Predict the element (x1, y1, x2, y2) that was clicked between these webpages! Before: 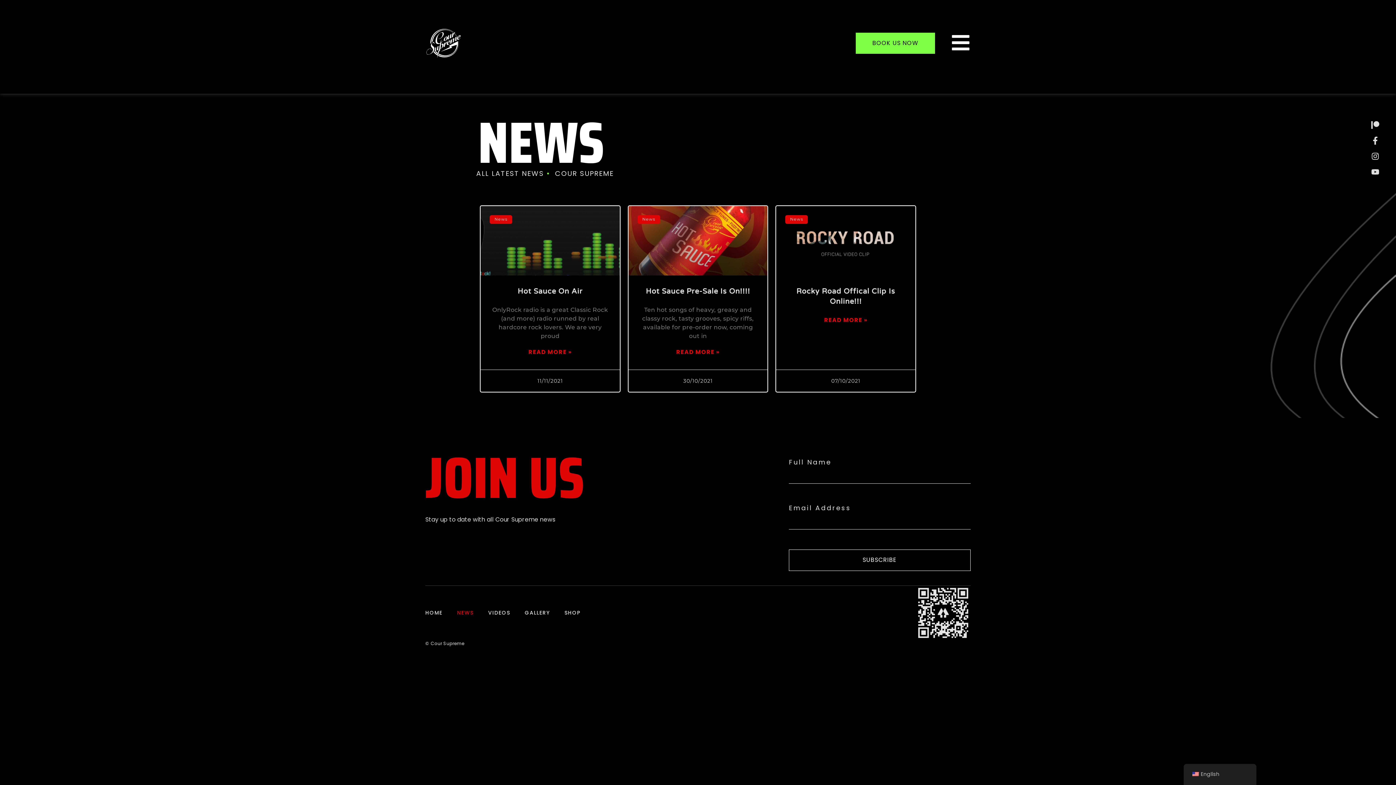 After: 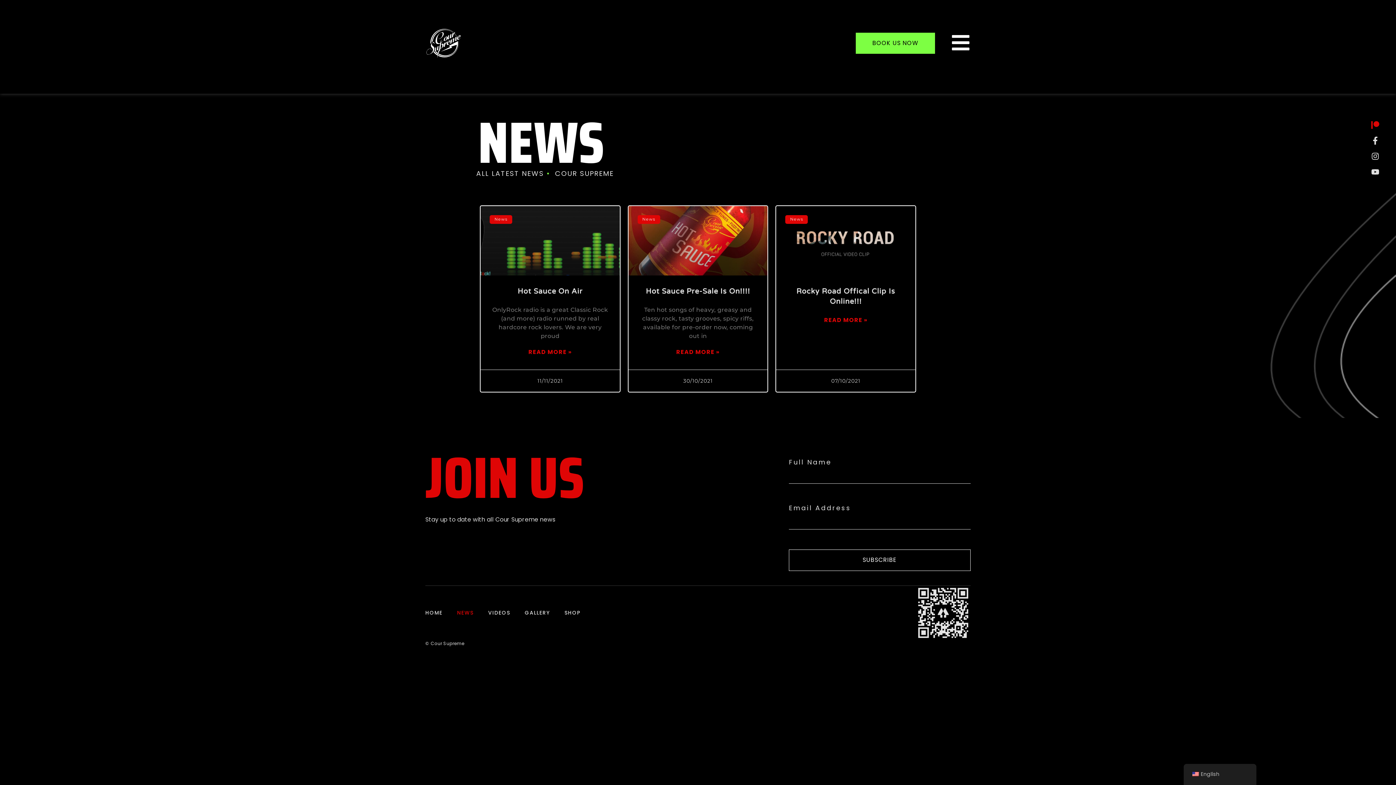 Action: bbox: (1370, 121, 1382, 129)